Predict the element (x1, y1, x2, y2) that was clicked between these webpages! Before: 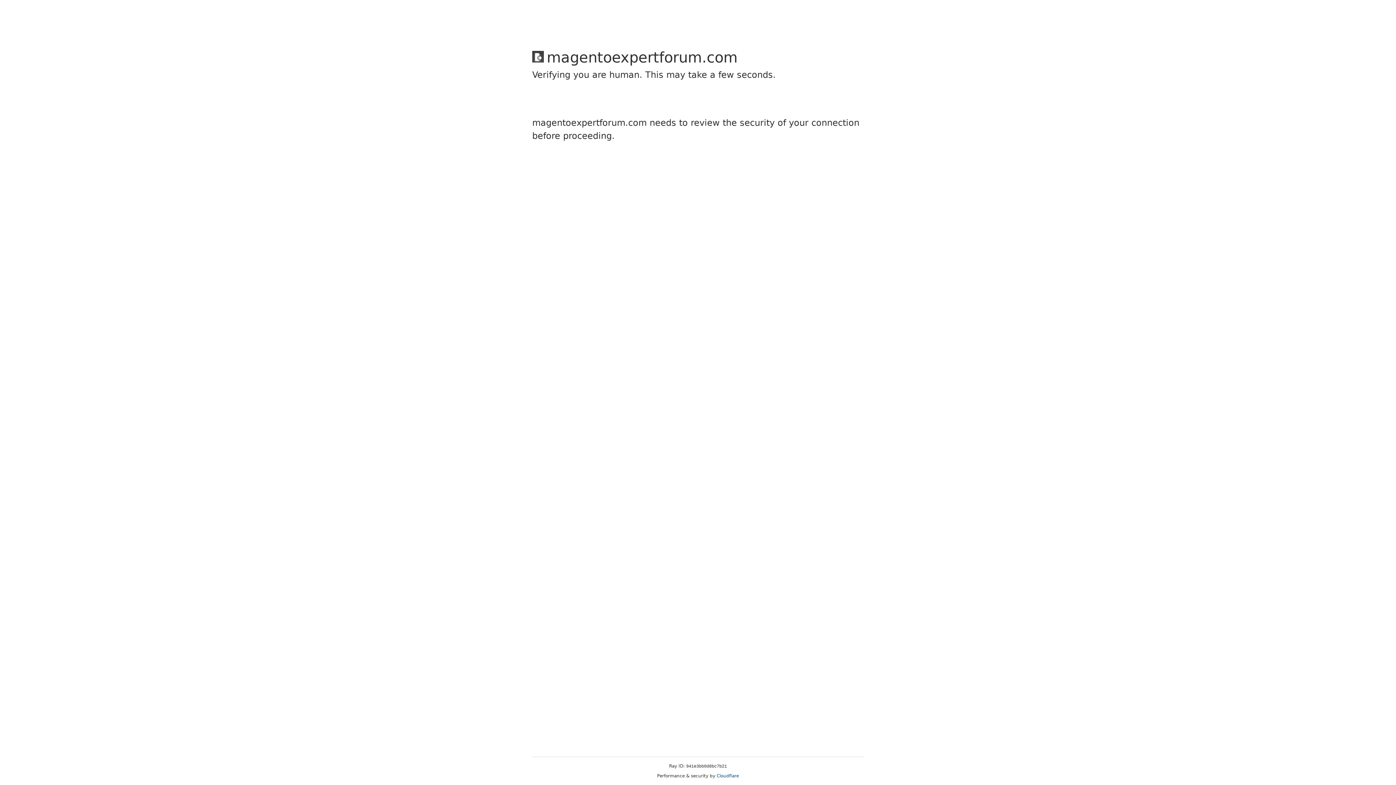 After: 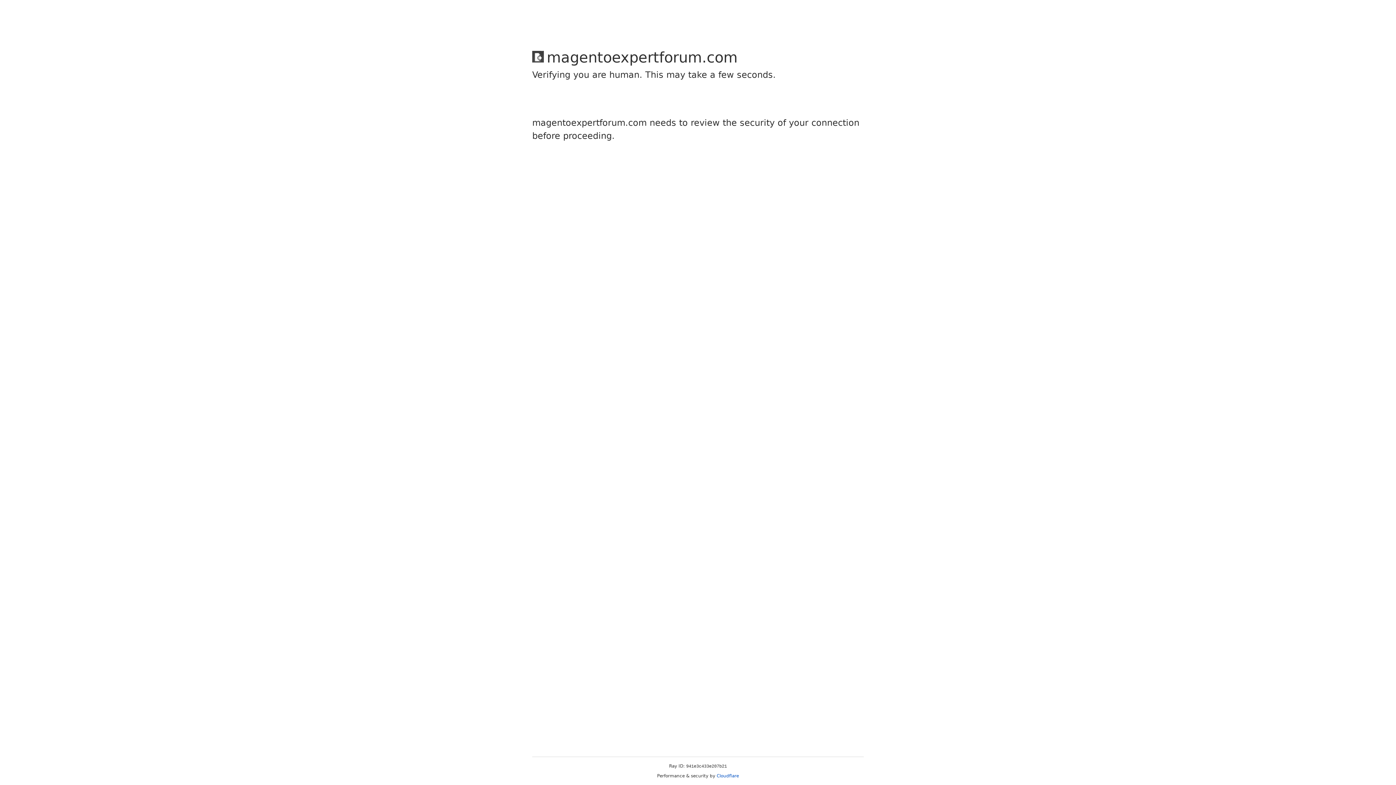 Action: bbox: (716, 773, 739, 778) label: Cloudflare